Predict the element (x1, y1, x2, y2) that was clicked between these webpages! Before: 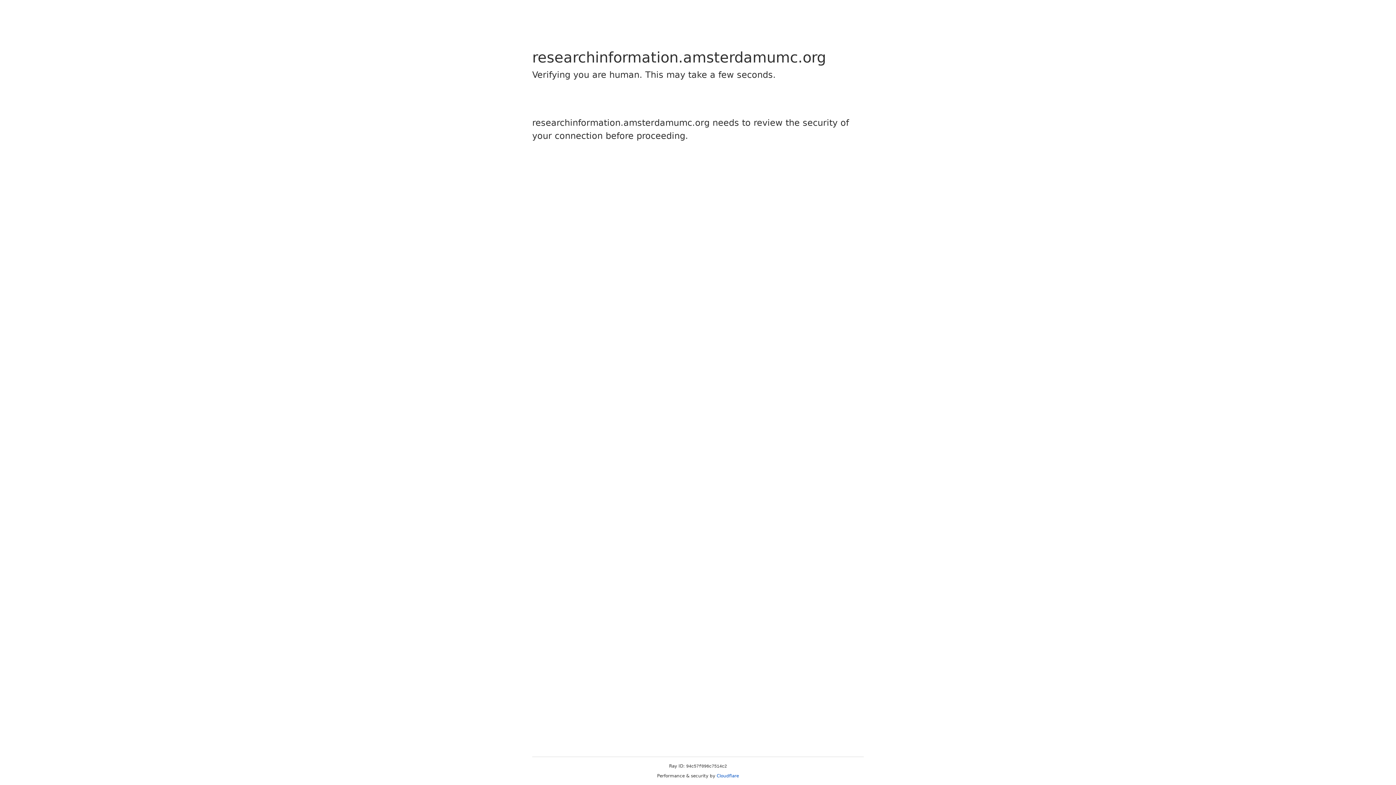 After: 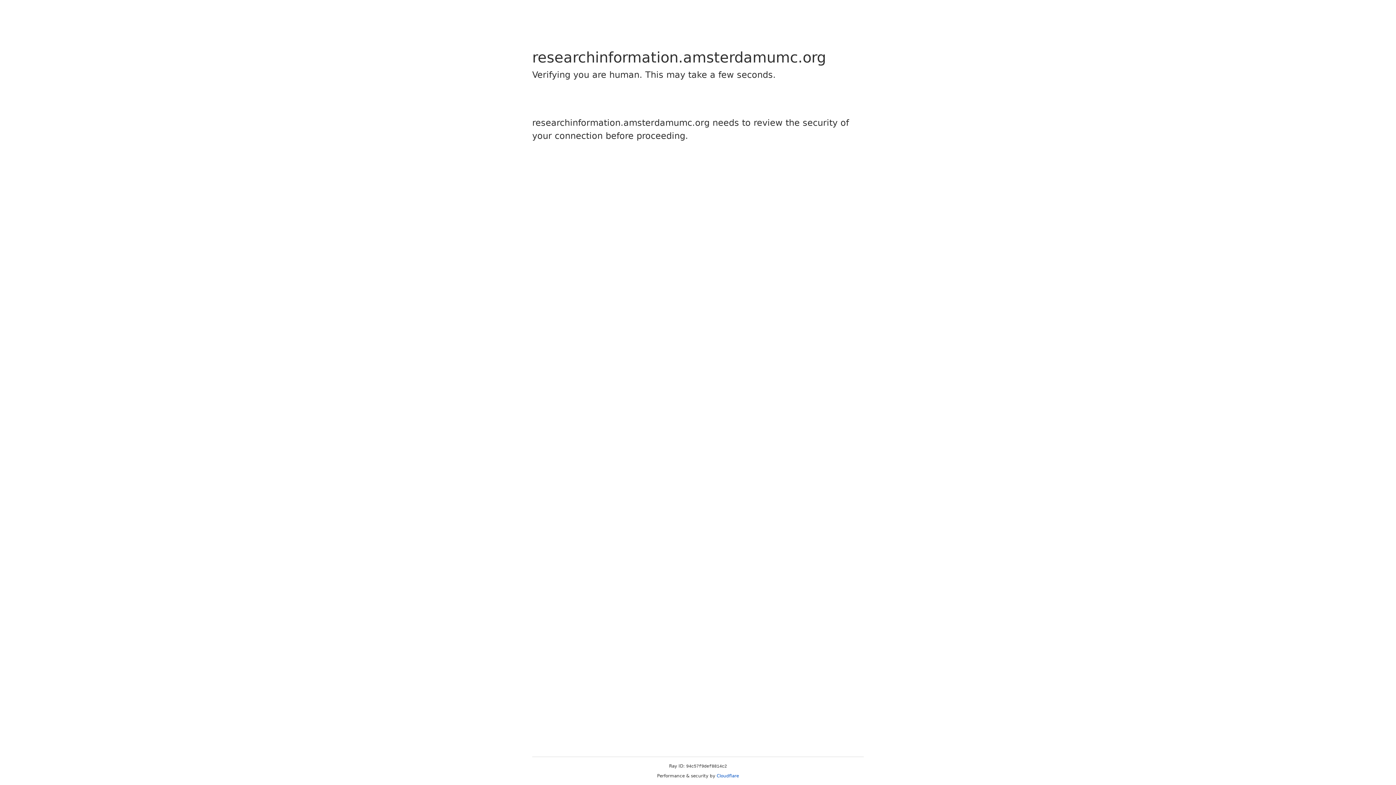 Action: label: Cloudflare bbox: (716, 773, 739, 778)